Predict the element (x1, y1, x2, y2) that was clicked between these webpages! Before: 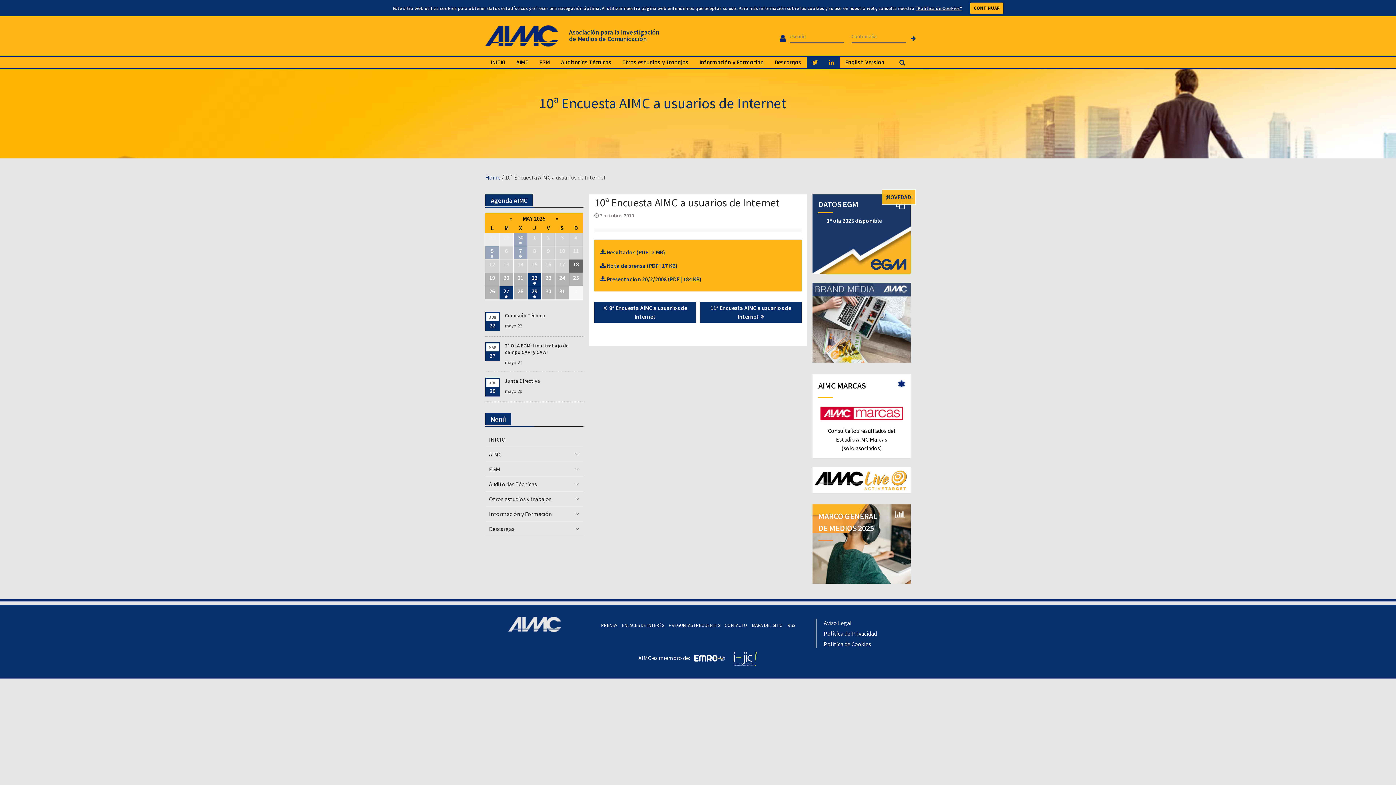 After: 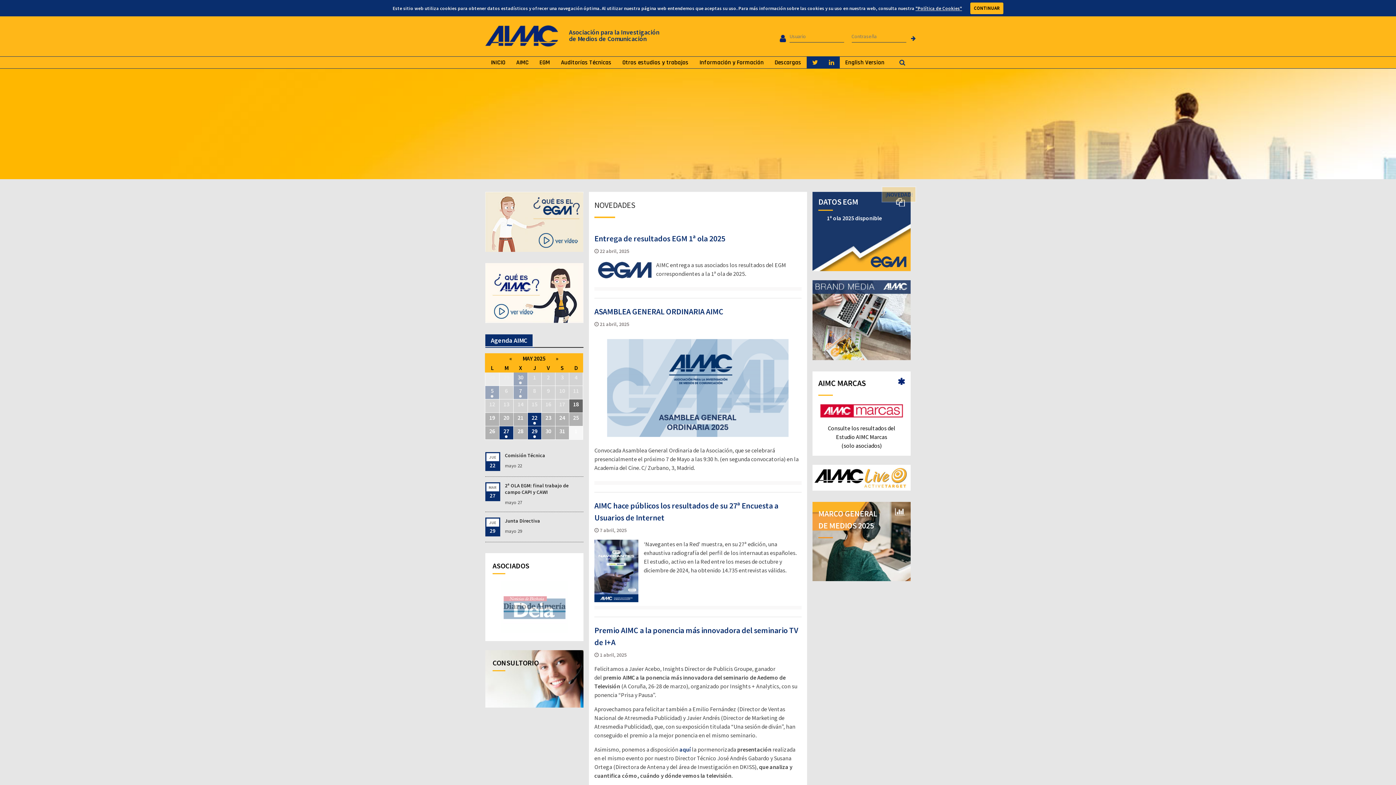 Action: label: INICIO bbox: (485, 56, 510, 67)